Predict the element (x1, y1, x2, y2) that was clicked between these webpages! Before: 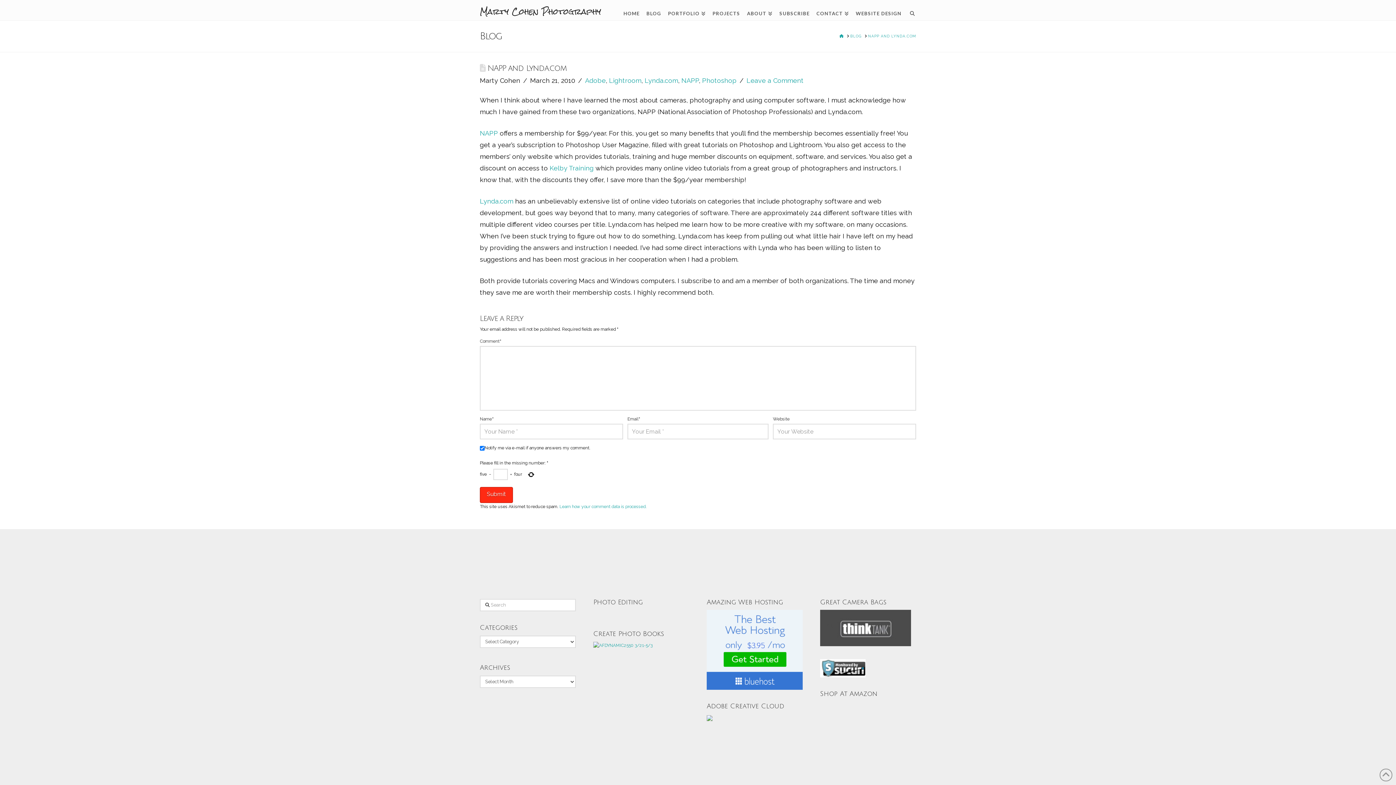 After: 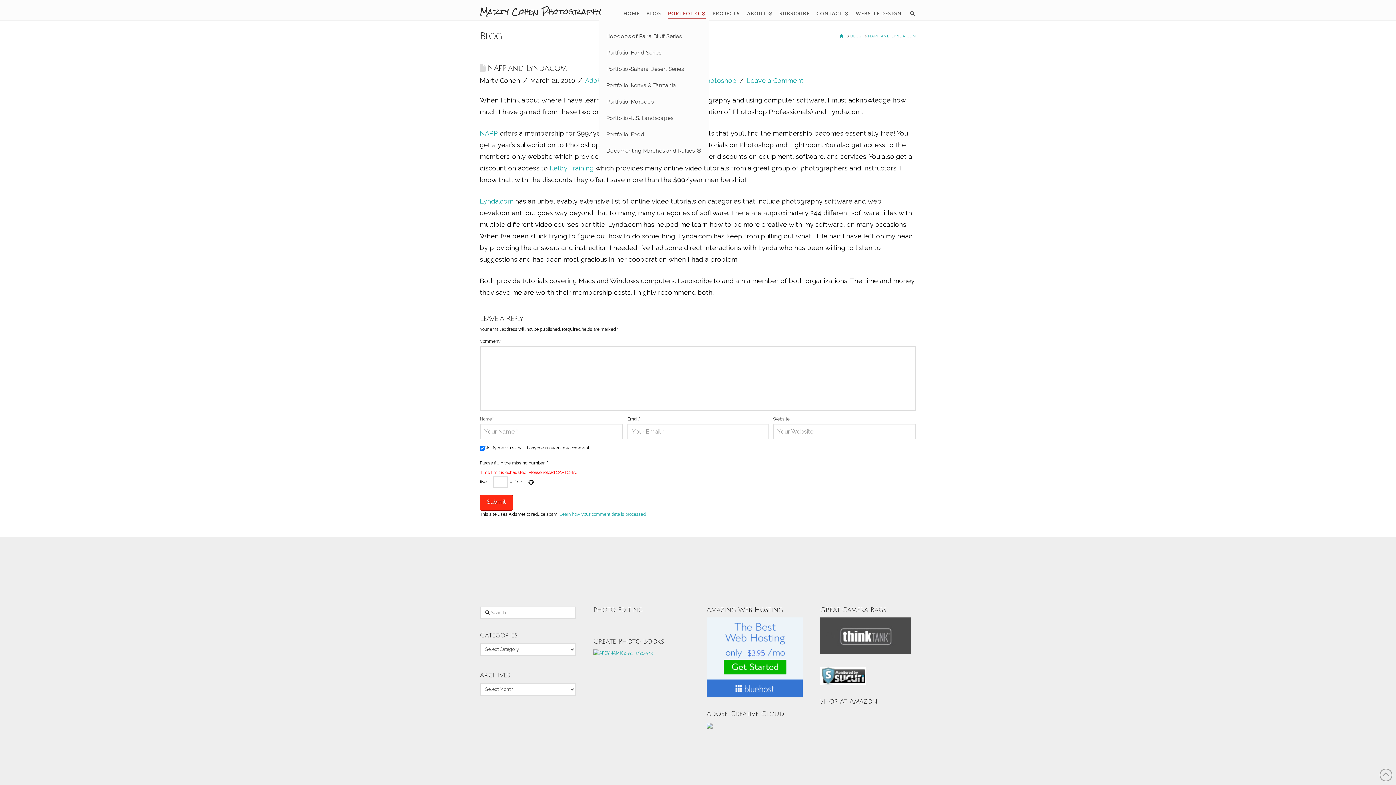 Action: bbox: (664, 0, 709, 20) label: PORTFOLIO